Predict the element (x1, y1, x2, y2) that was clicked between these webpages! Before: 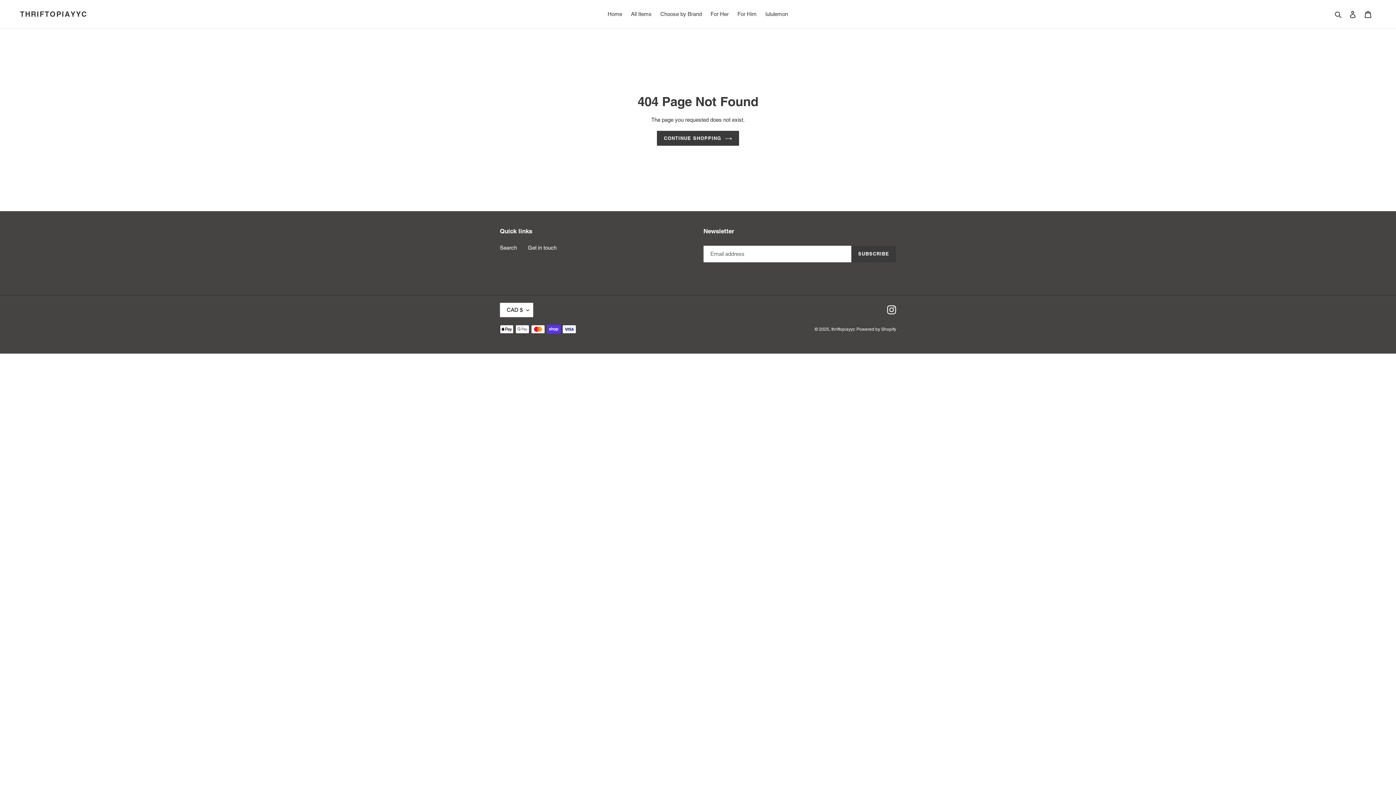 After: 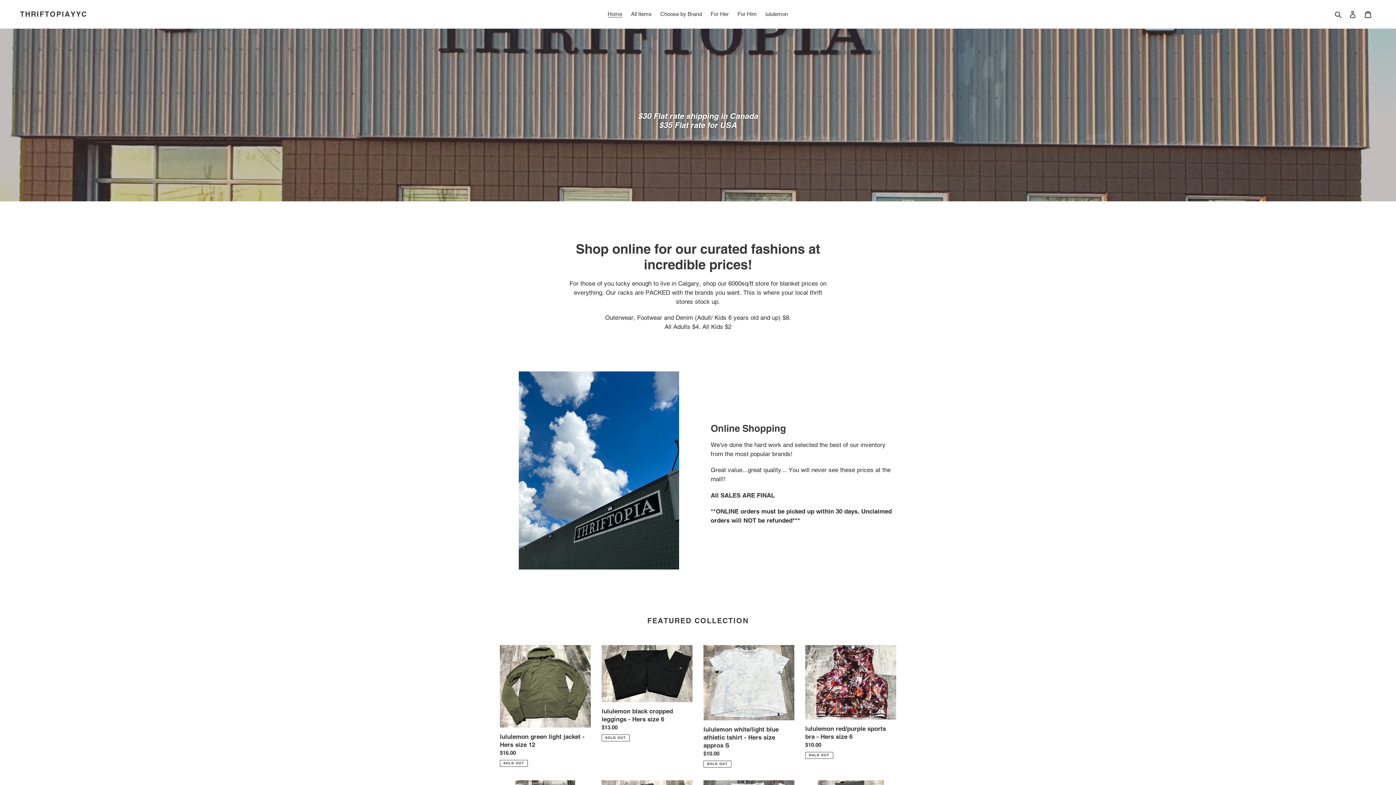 Action: bbox: (604, 9, 626, 19) label: Home